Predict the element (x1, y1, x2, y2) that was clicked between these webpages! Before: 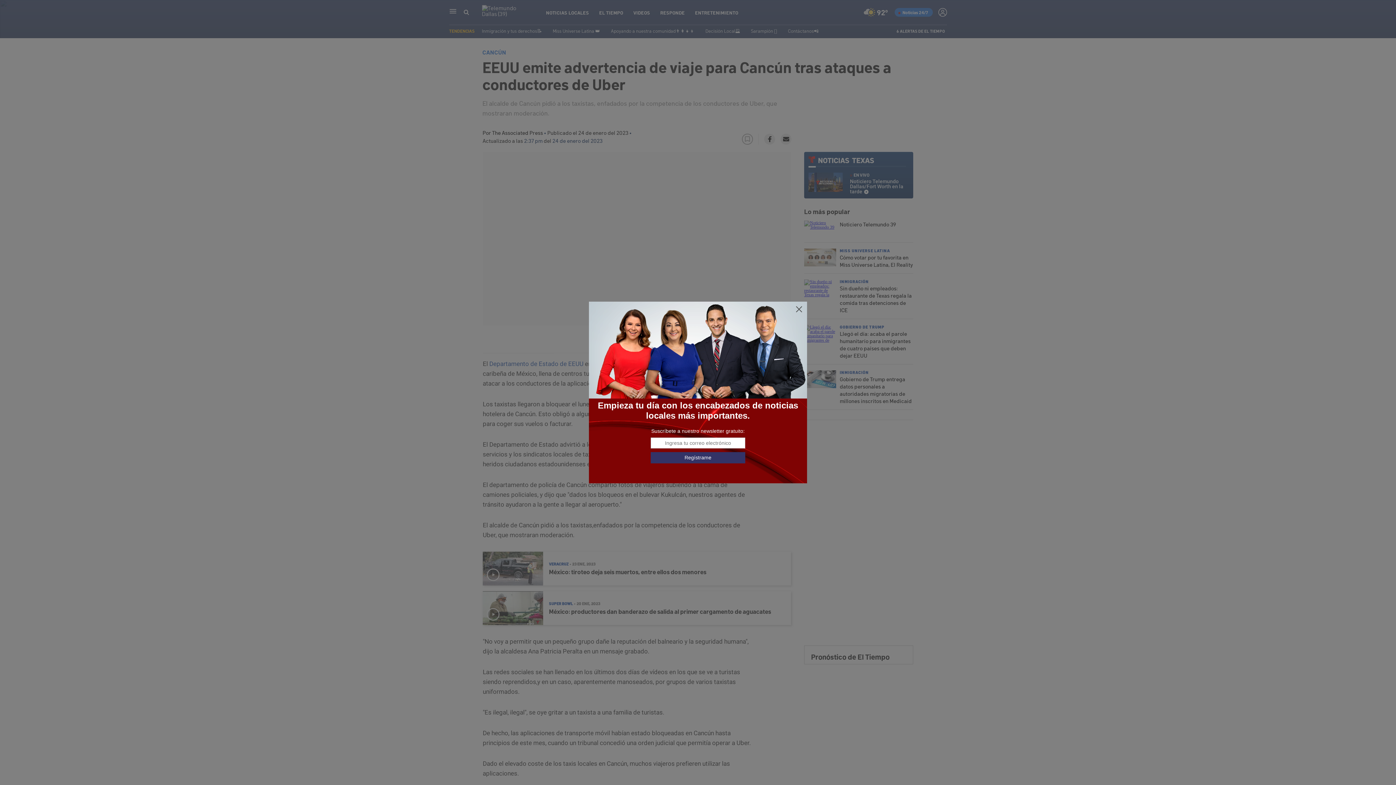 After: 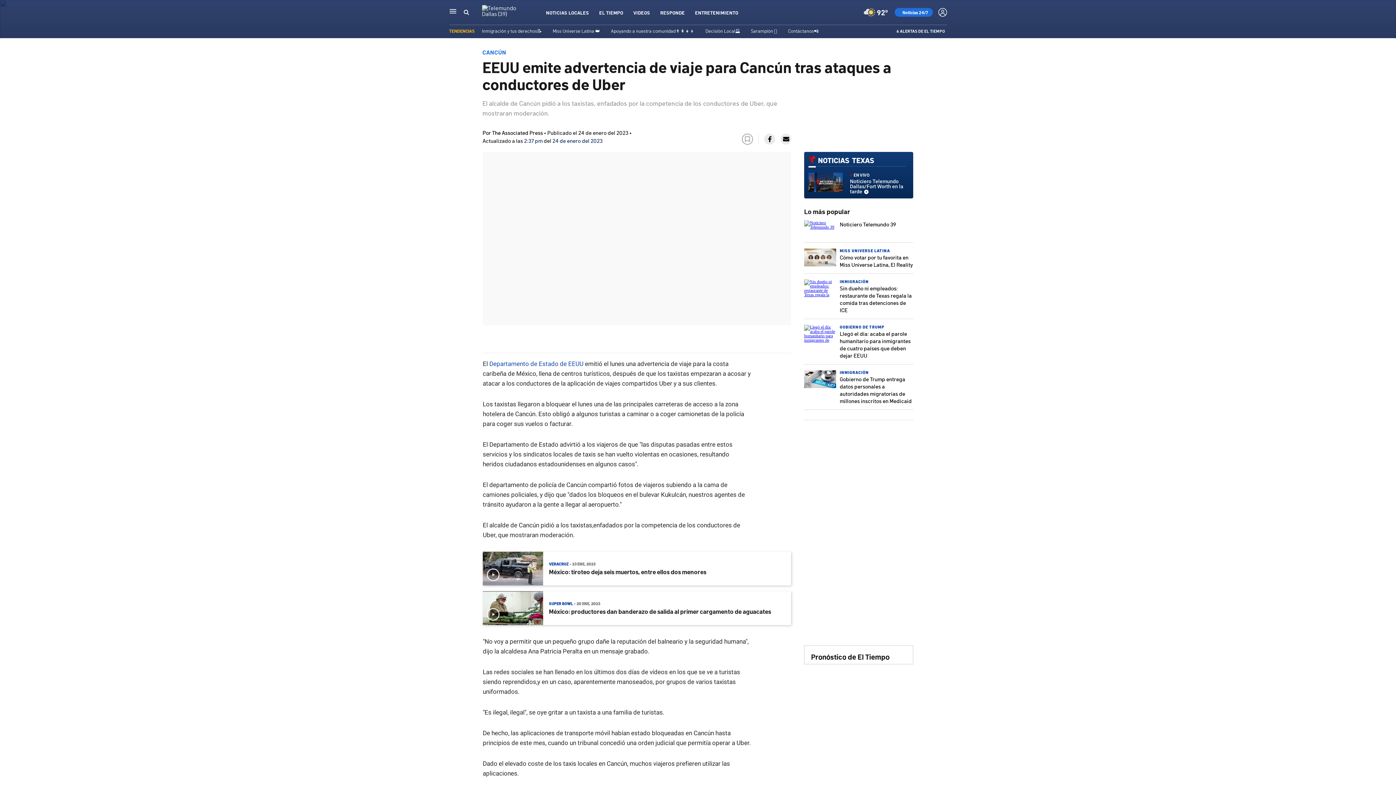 Action: bbox: (795, 305, 803, 313)